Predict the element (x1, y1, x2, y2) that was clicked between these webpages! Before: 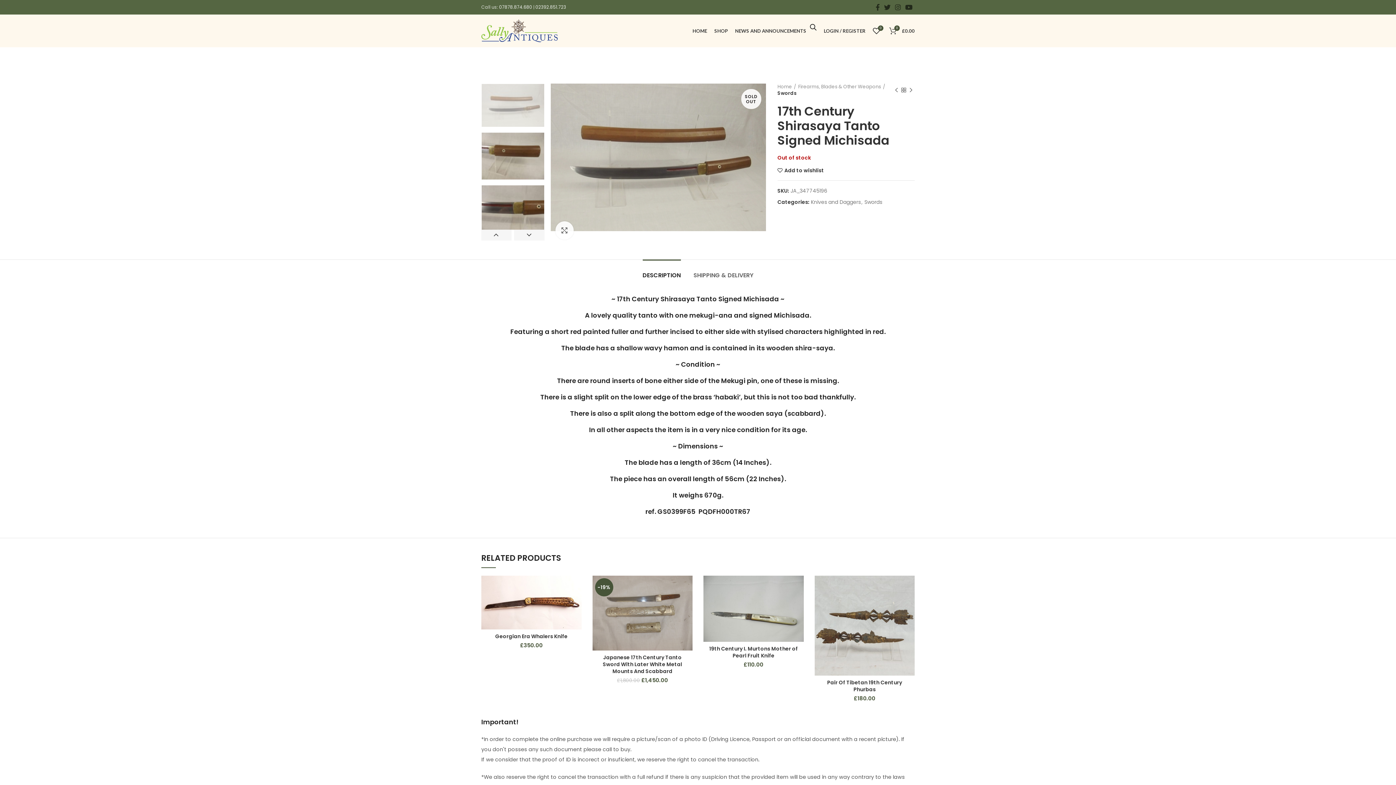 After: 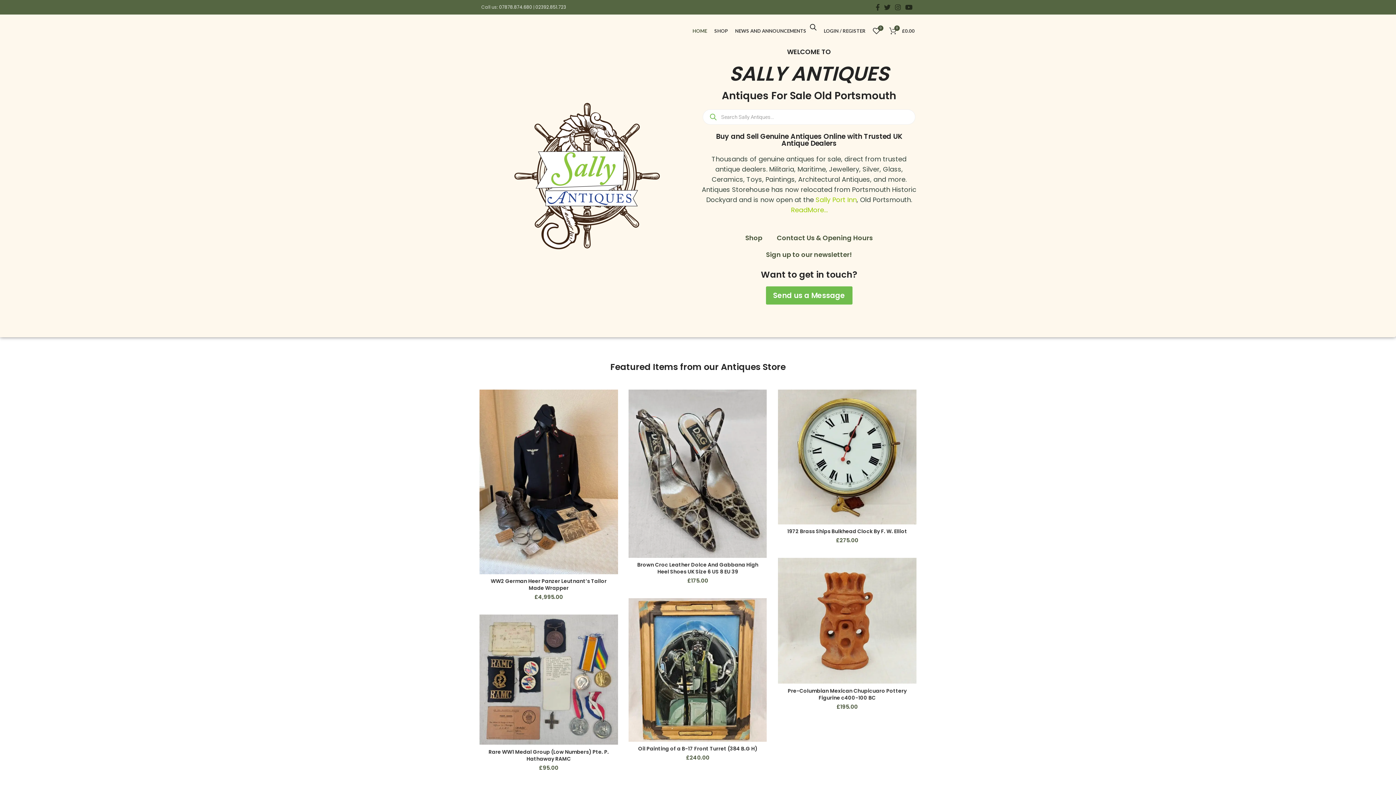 Action: label: Home bbox: (777, 83, 796, 90)